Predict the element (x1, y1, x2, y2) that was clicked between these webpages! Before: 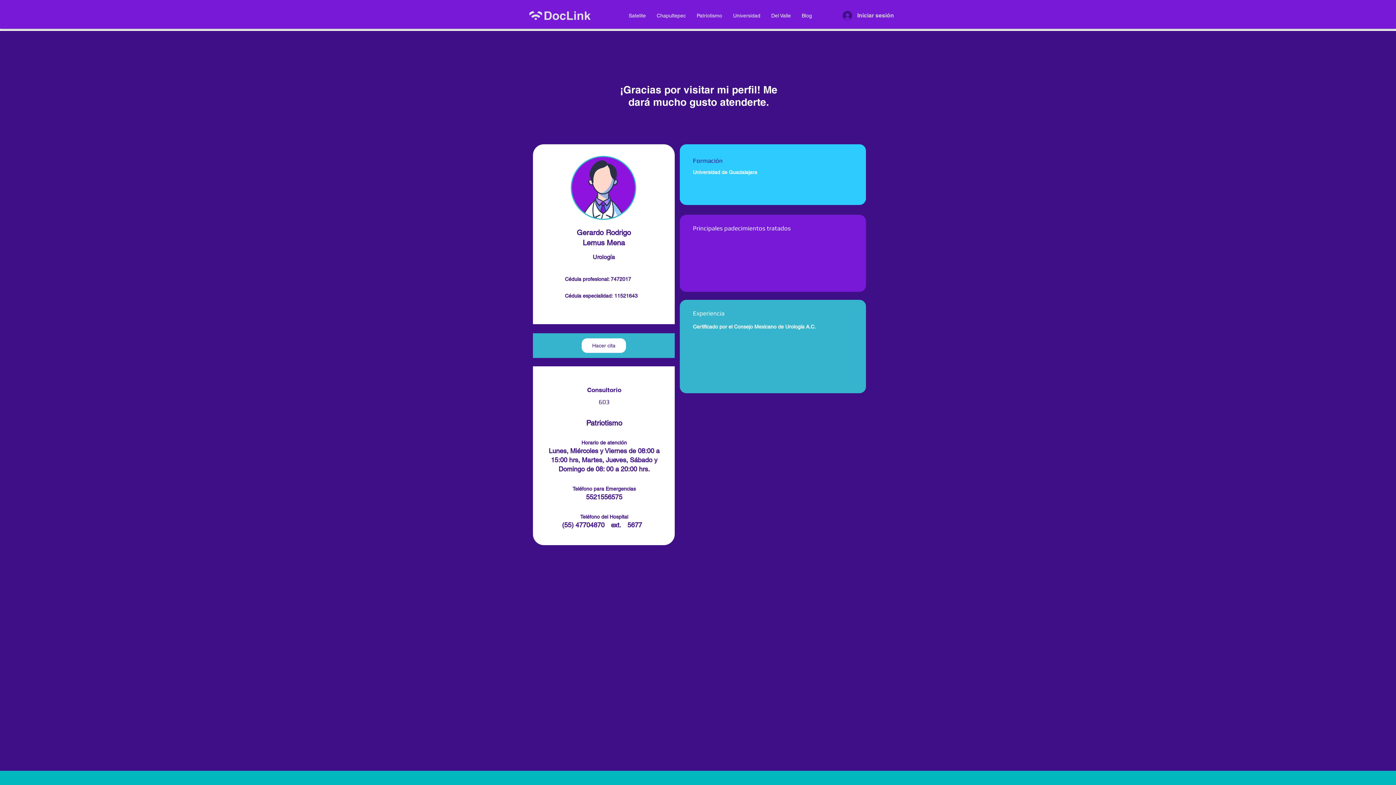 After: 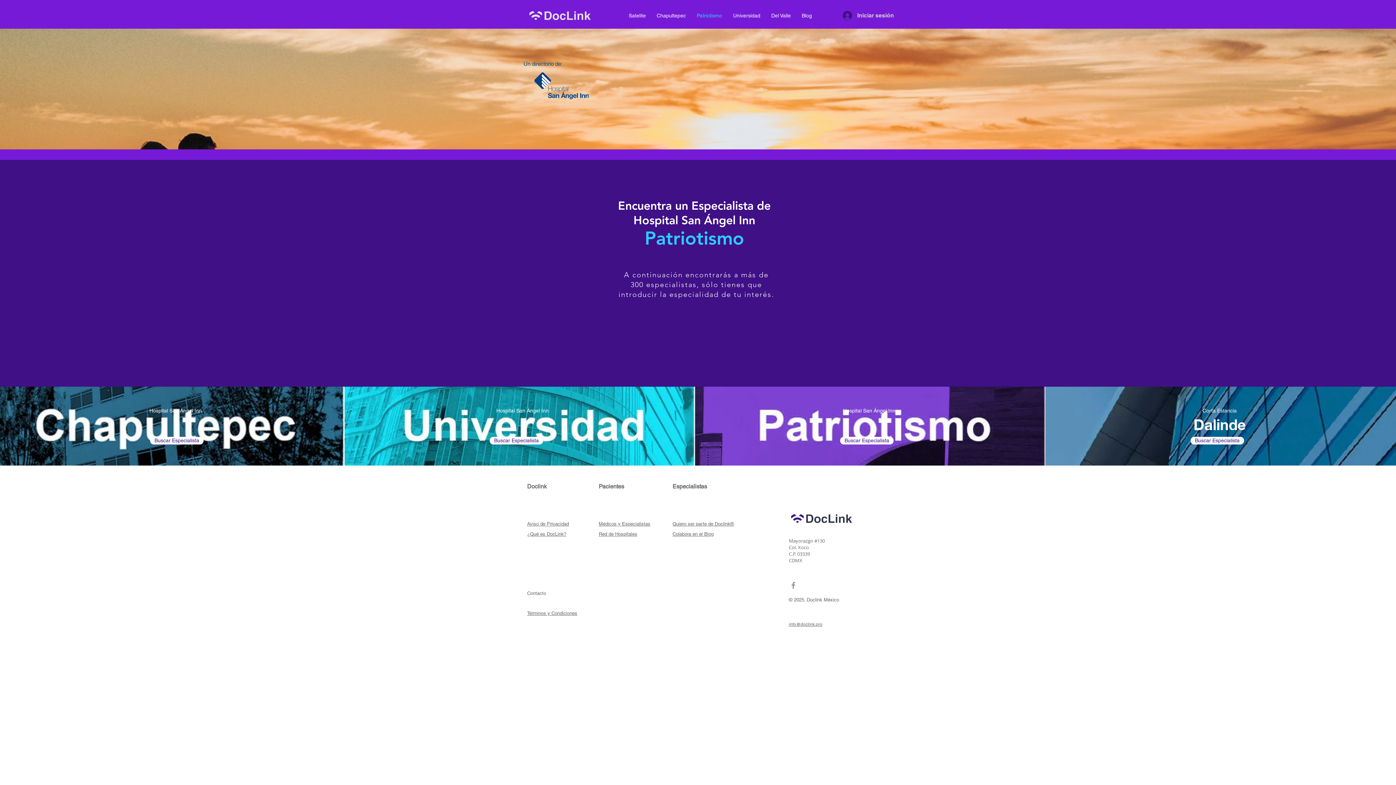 Action: bbox: (691, 9, 727, 21) label: Patriotismo